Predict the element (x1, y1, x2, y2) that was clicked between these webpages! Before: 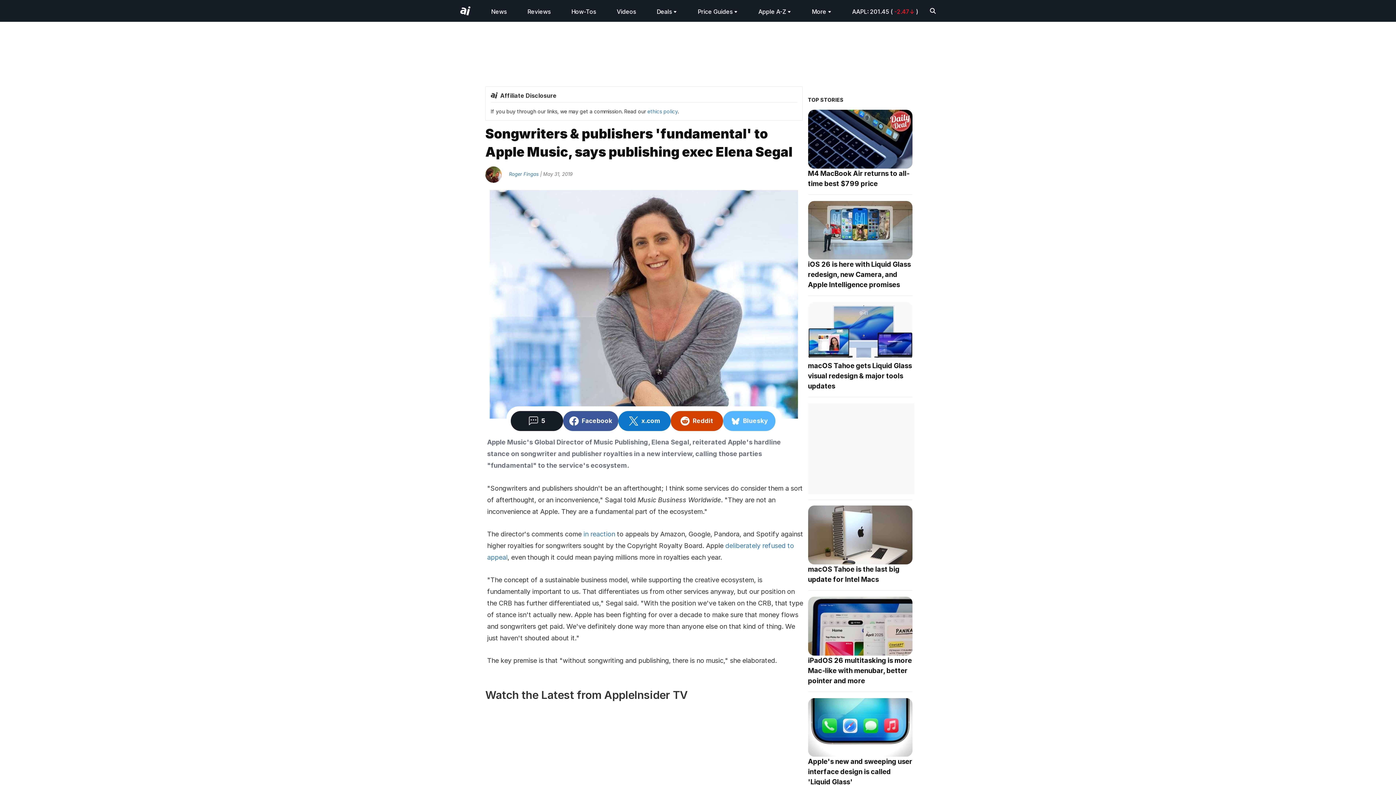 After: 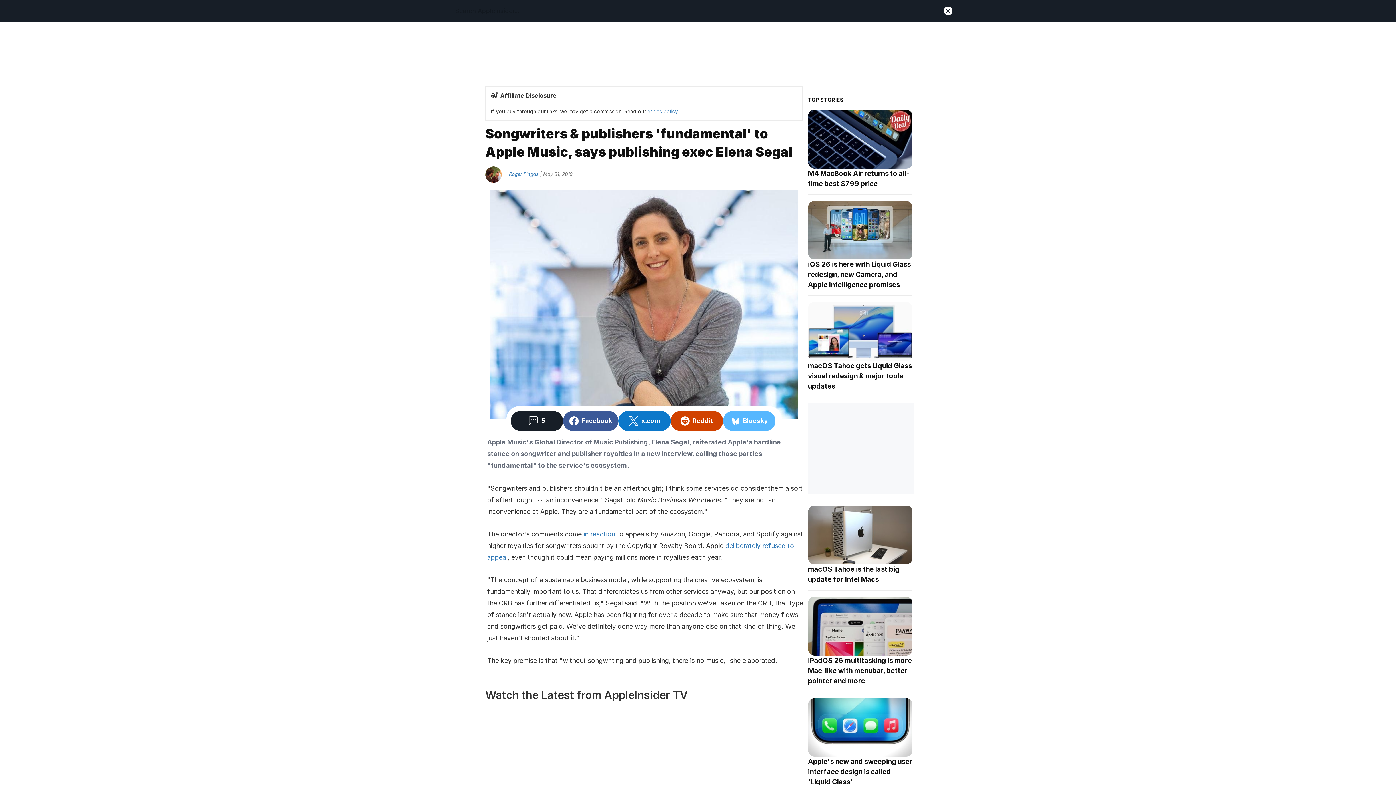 Action: bbox: (924, 2, 941, 20)